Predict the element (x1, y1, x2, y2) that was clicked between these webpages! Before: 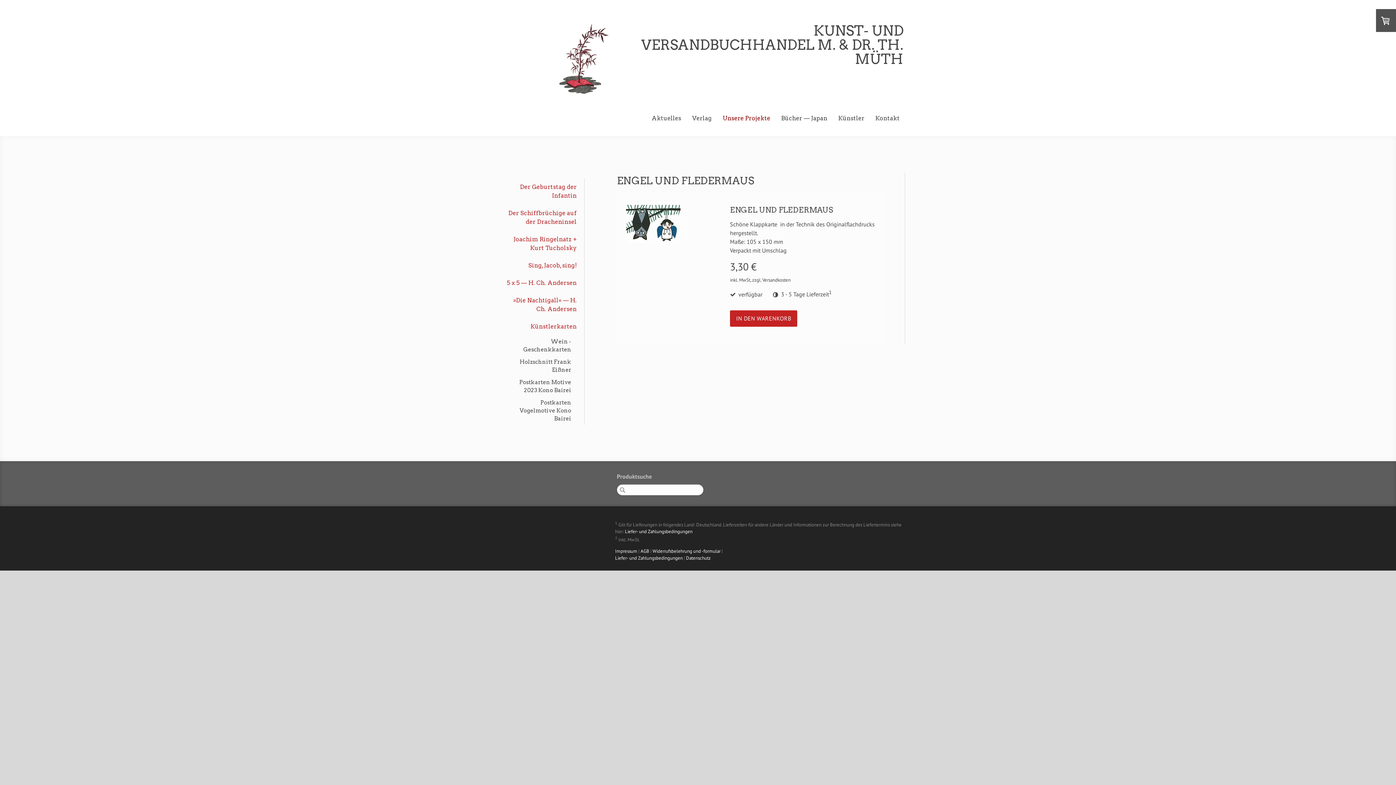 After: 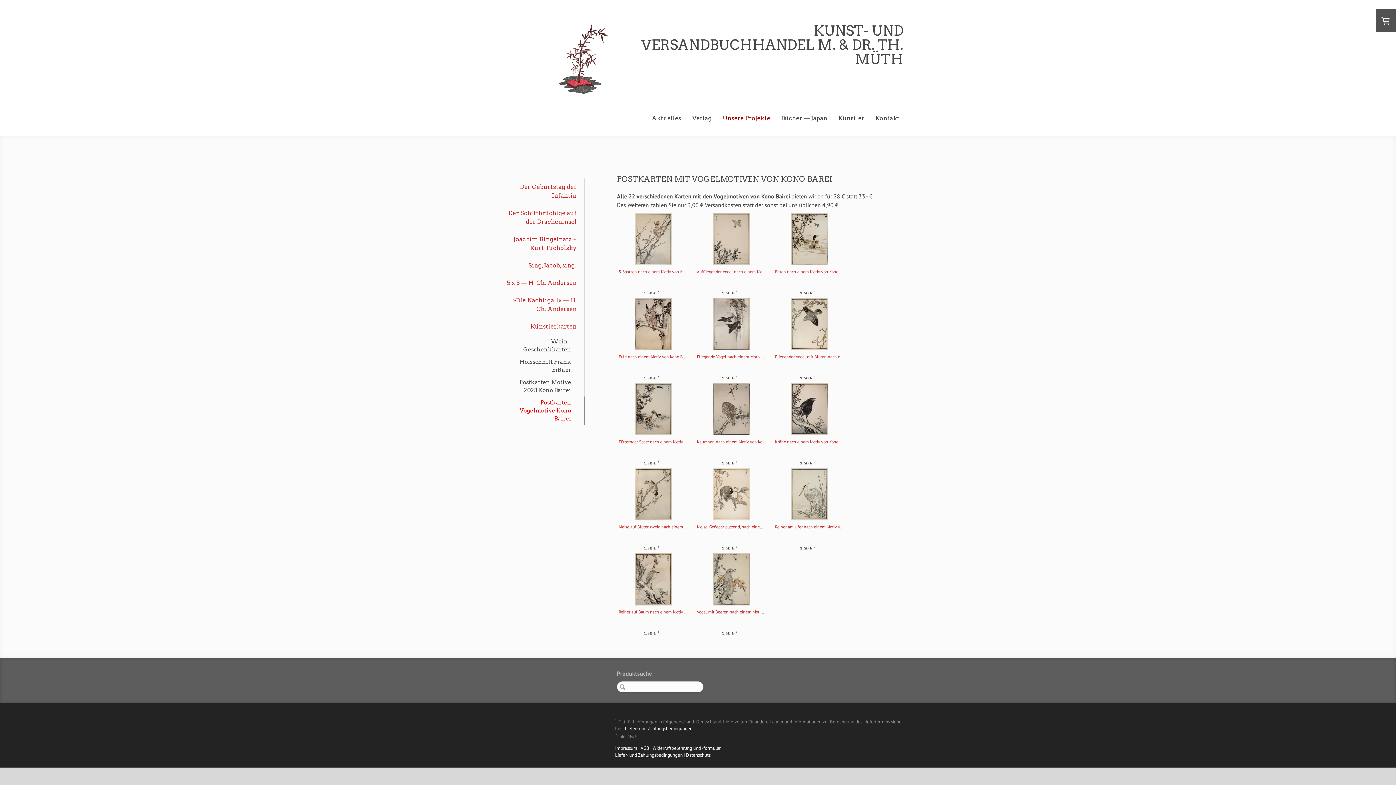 Action: label: Postkarten Vogelmotive Kono Bairei bbox: (505, 396, 584, 425)